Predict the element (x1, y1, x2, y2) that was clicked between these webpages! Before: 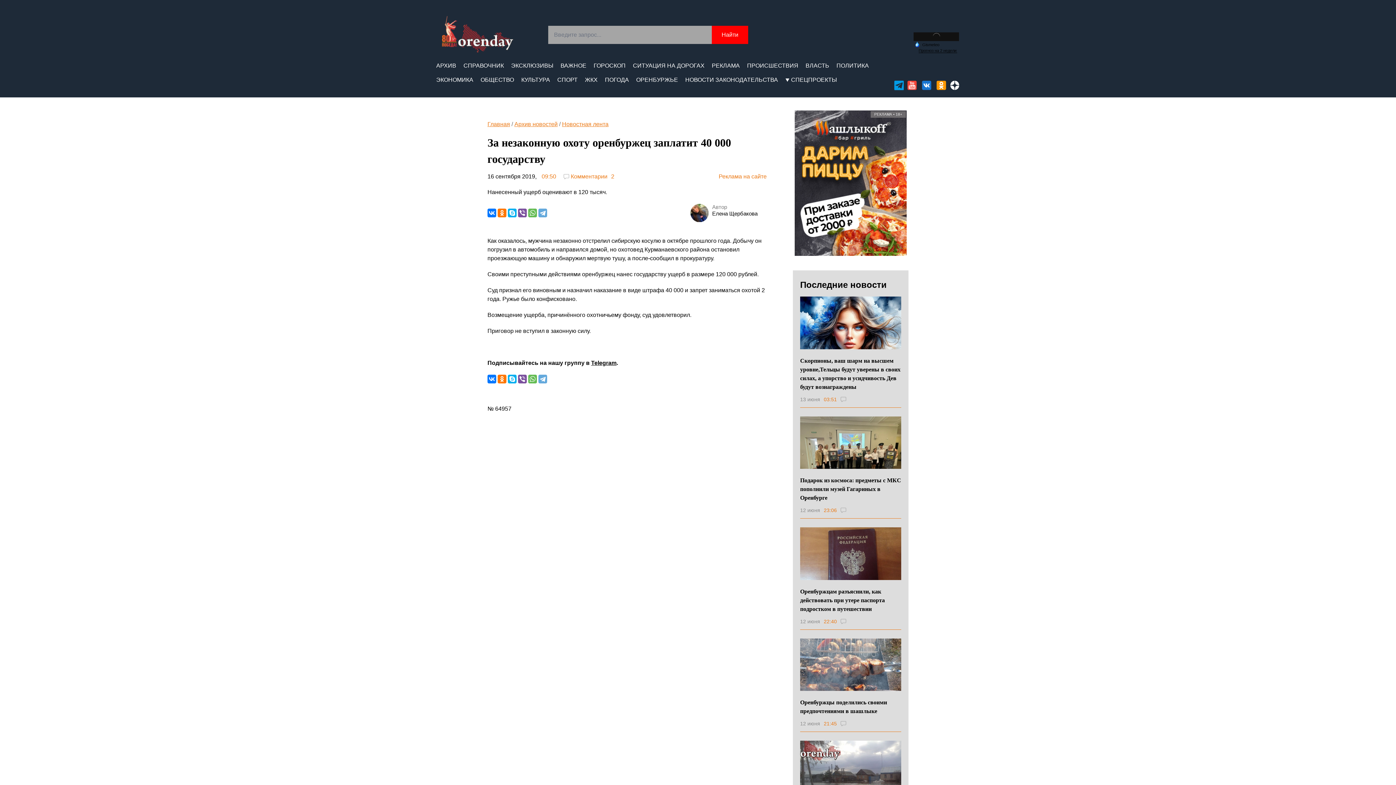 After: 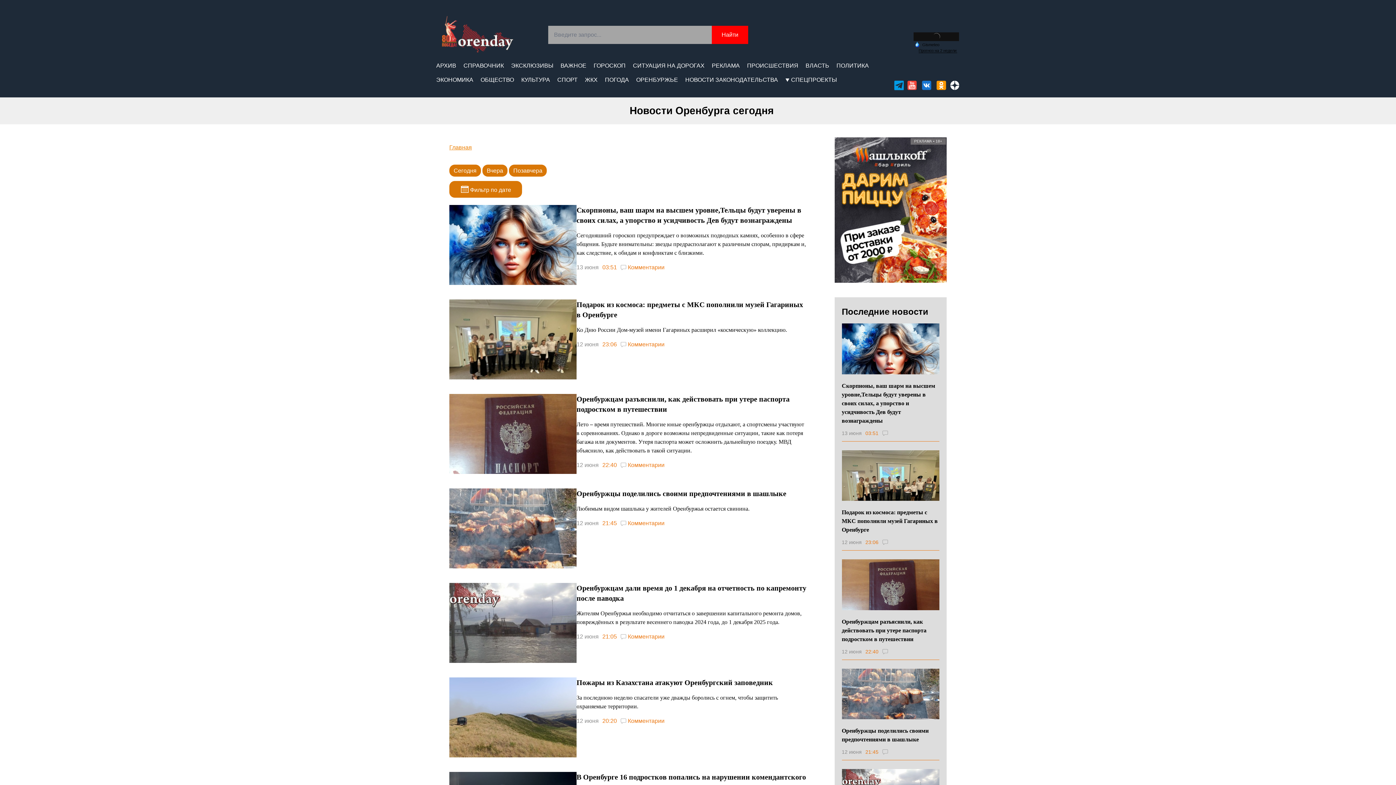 Action: label: АРХИВ bbox: (436, 61, 456, 70)